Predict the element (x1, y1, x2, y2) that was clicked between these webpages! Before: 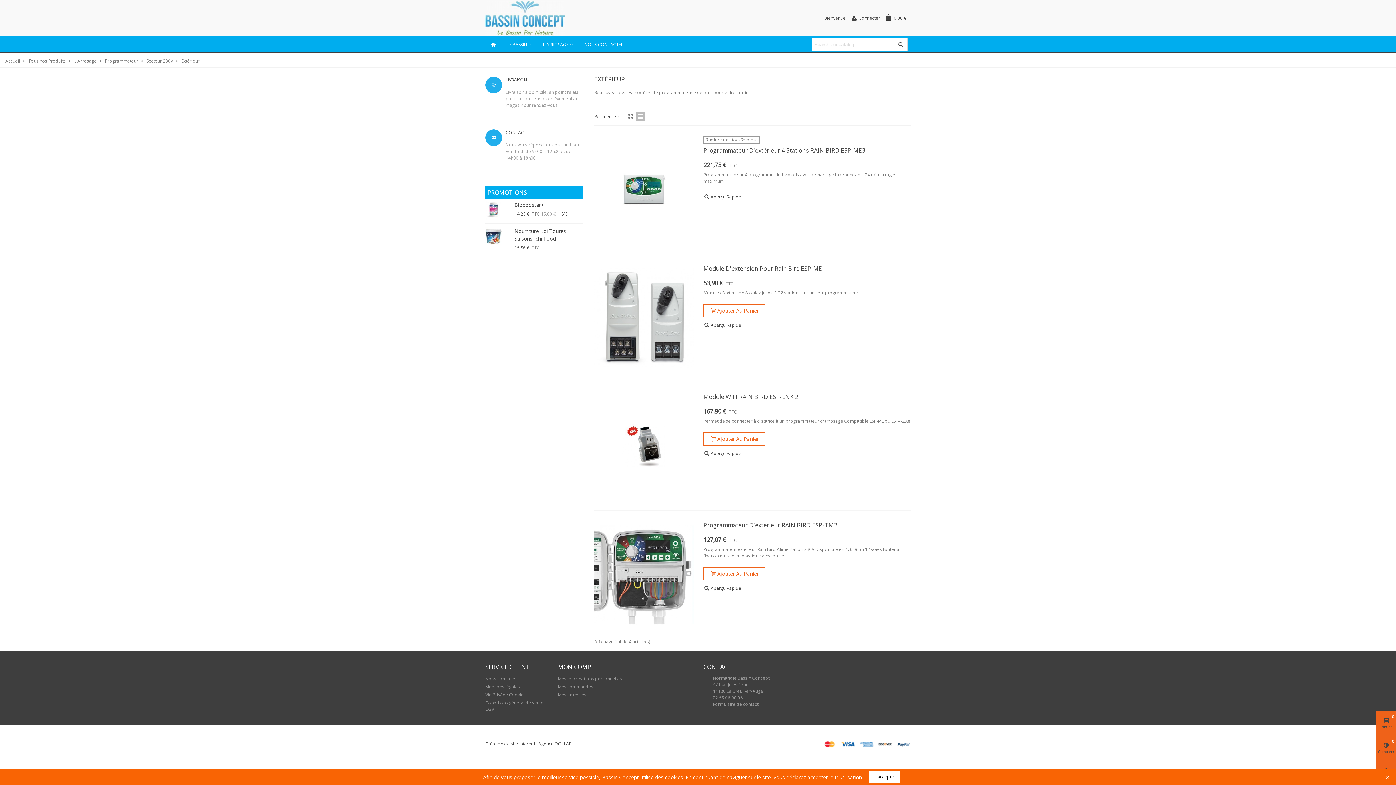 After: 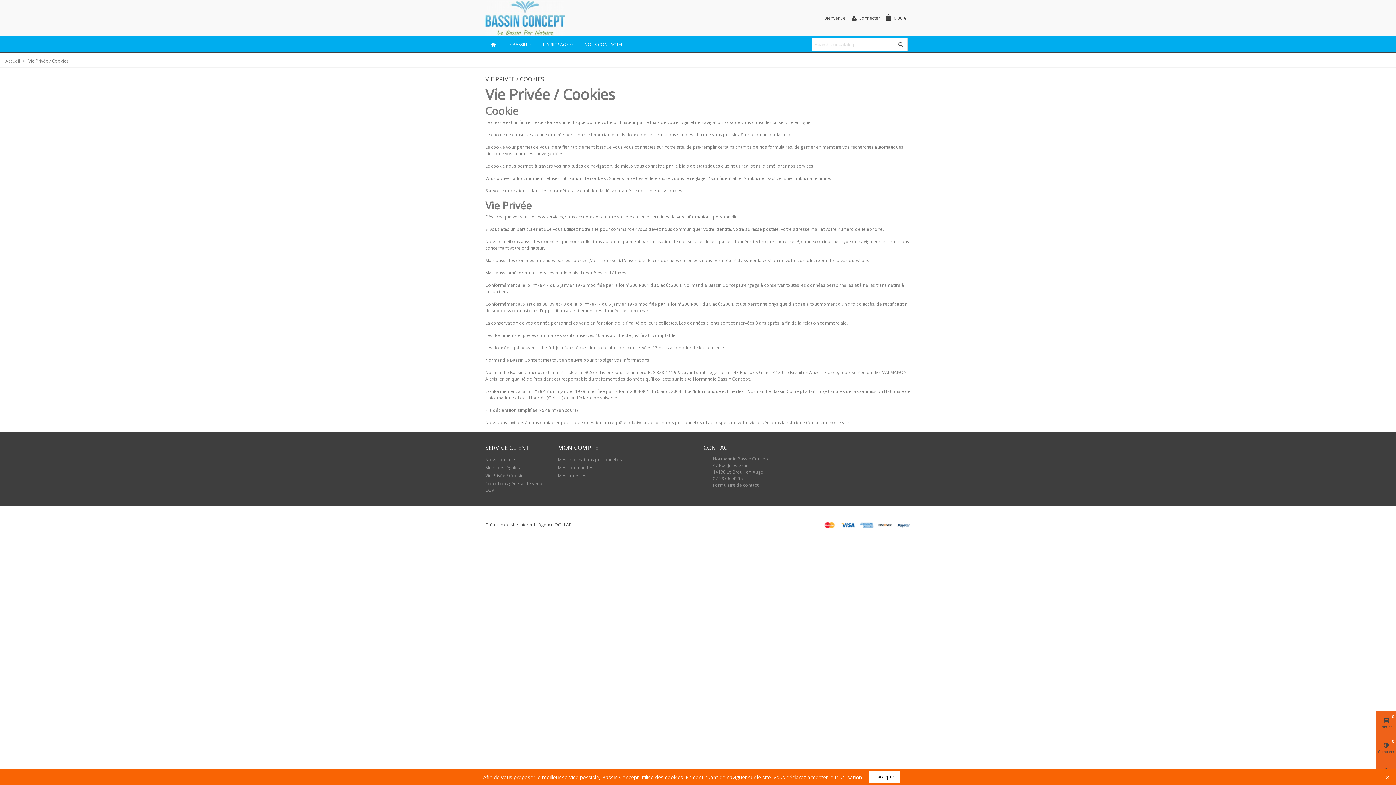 Action: label: Vie Privée / Cookies bbox: (485, 691, 547, 699)